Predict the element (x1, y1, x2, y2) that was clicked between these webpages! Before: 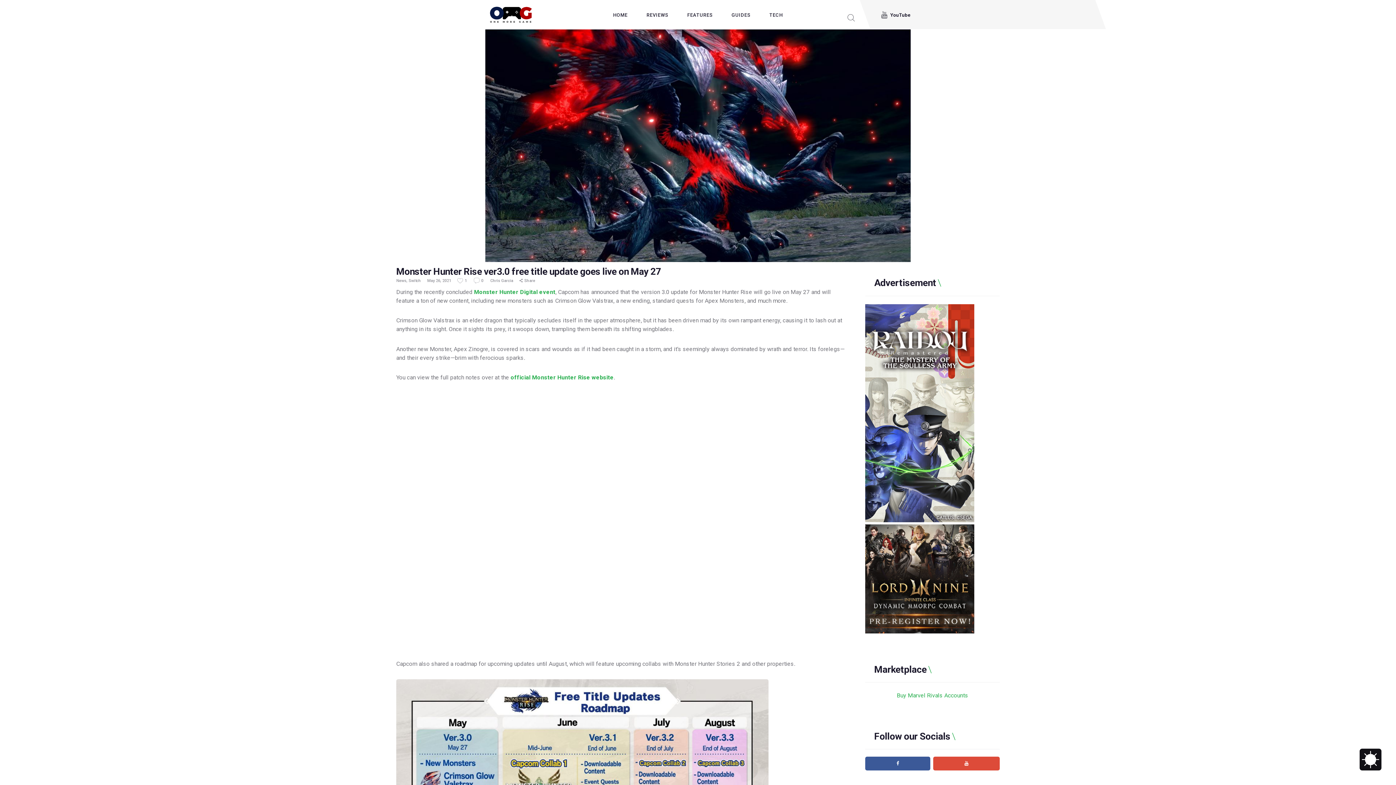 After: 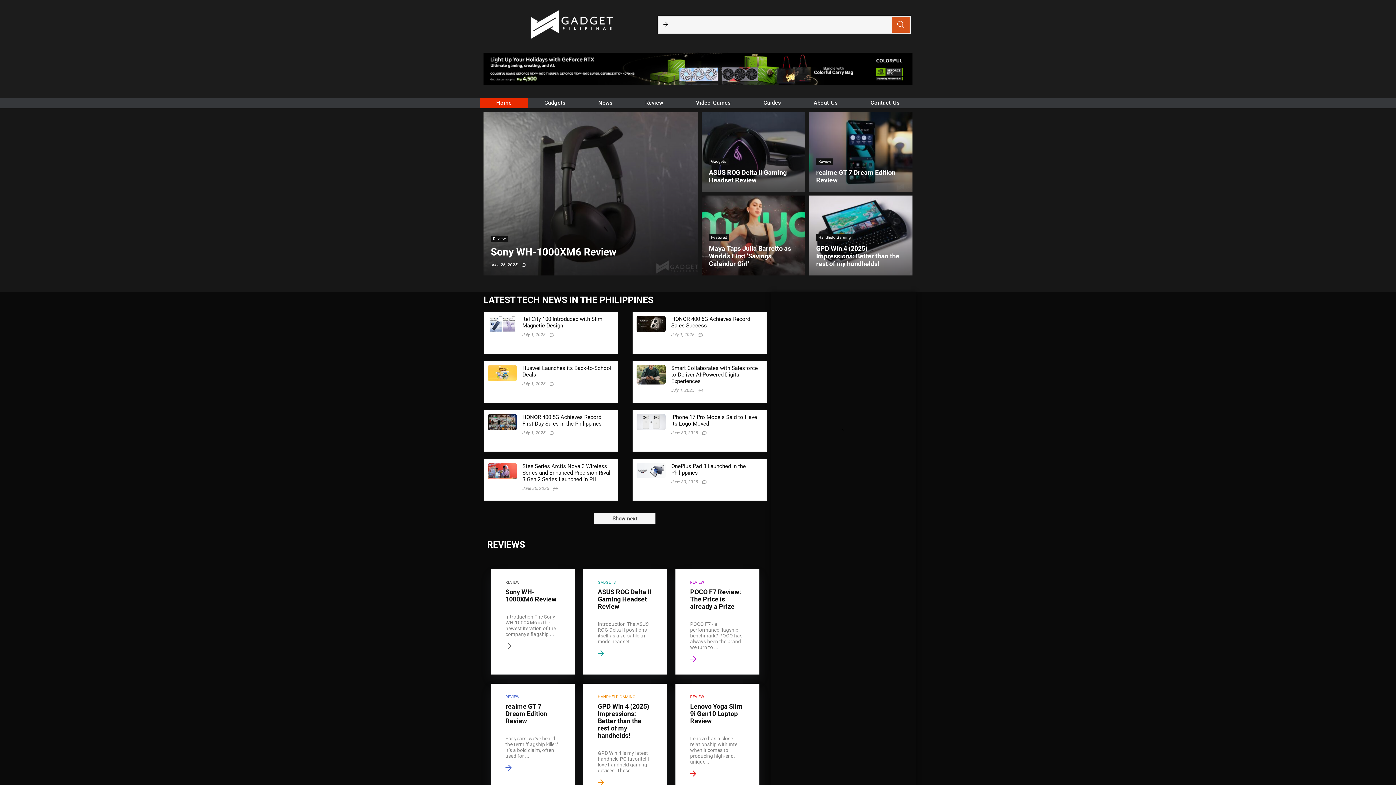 Action: label: TECH bbox: (760, 6, 792, 23)